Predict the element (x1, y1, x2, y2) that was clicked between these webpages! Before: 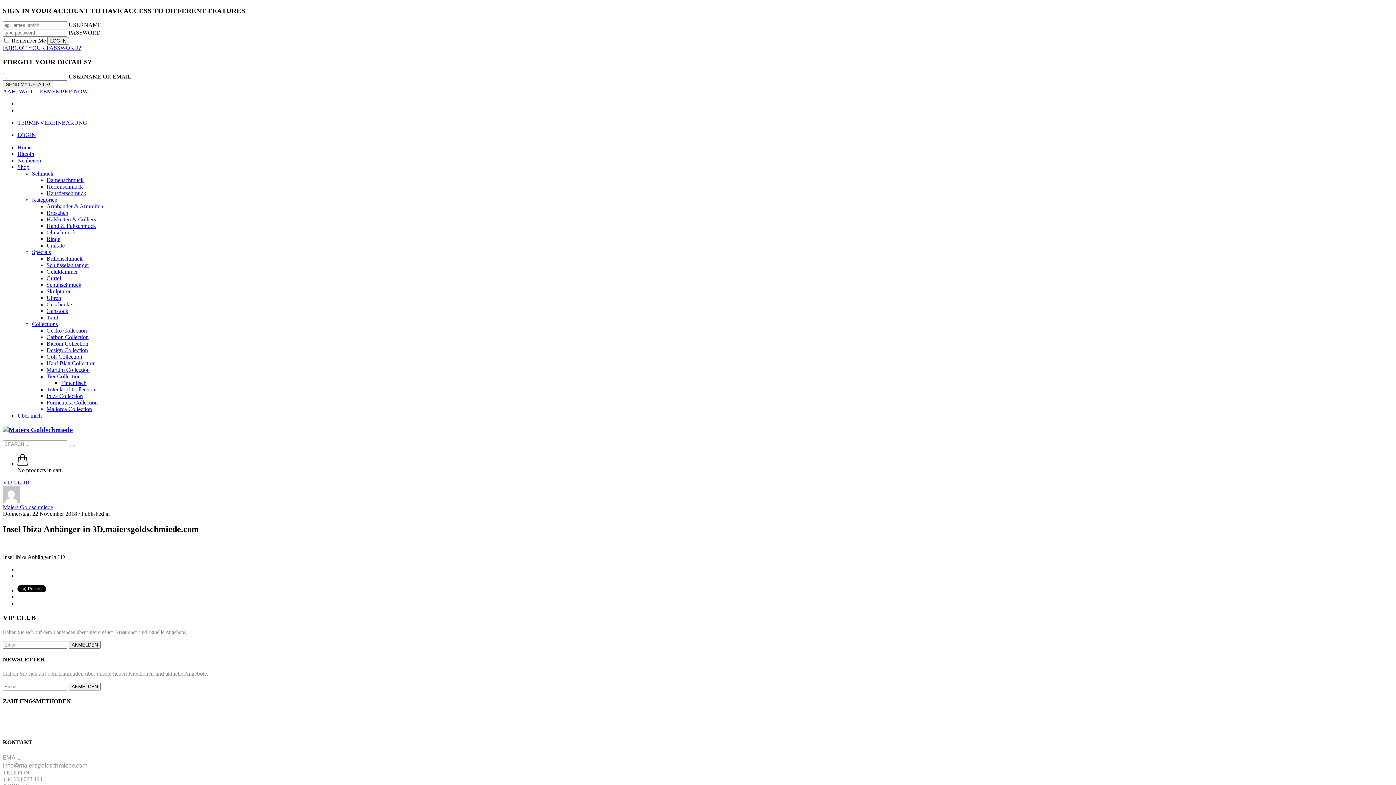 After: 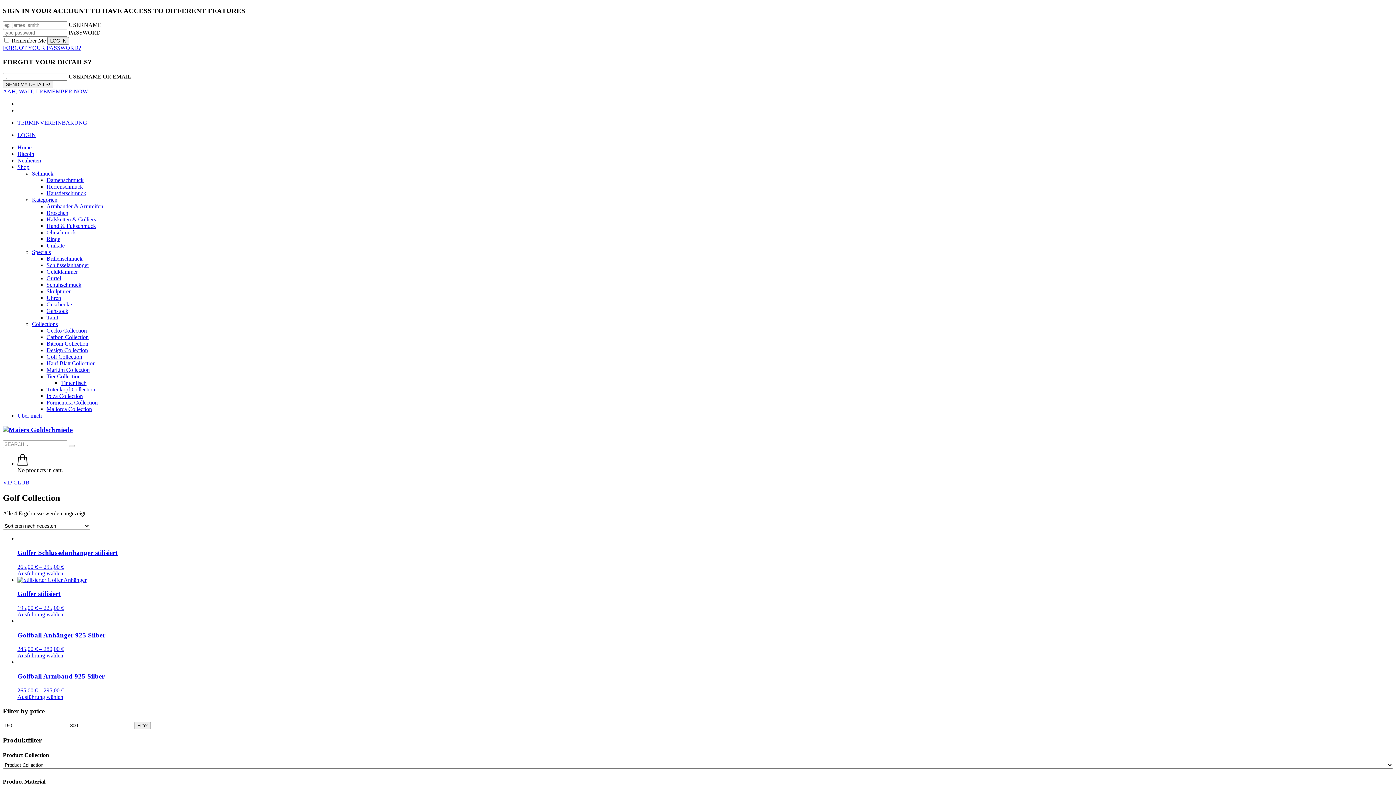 Action: label: Golf Collection bbox: (46, 353, 82, 359)